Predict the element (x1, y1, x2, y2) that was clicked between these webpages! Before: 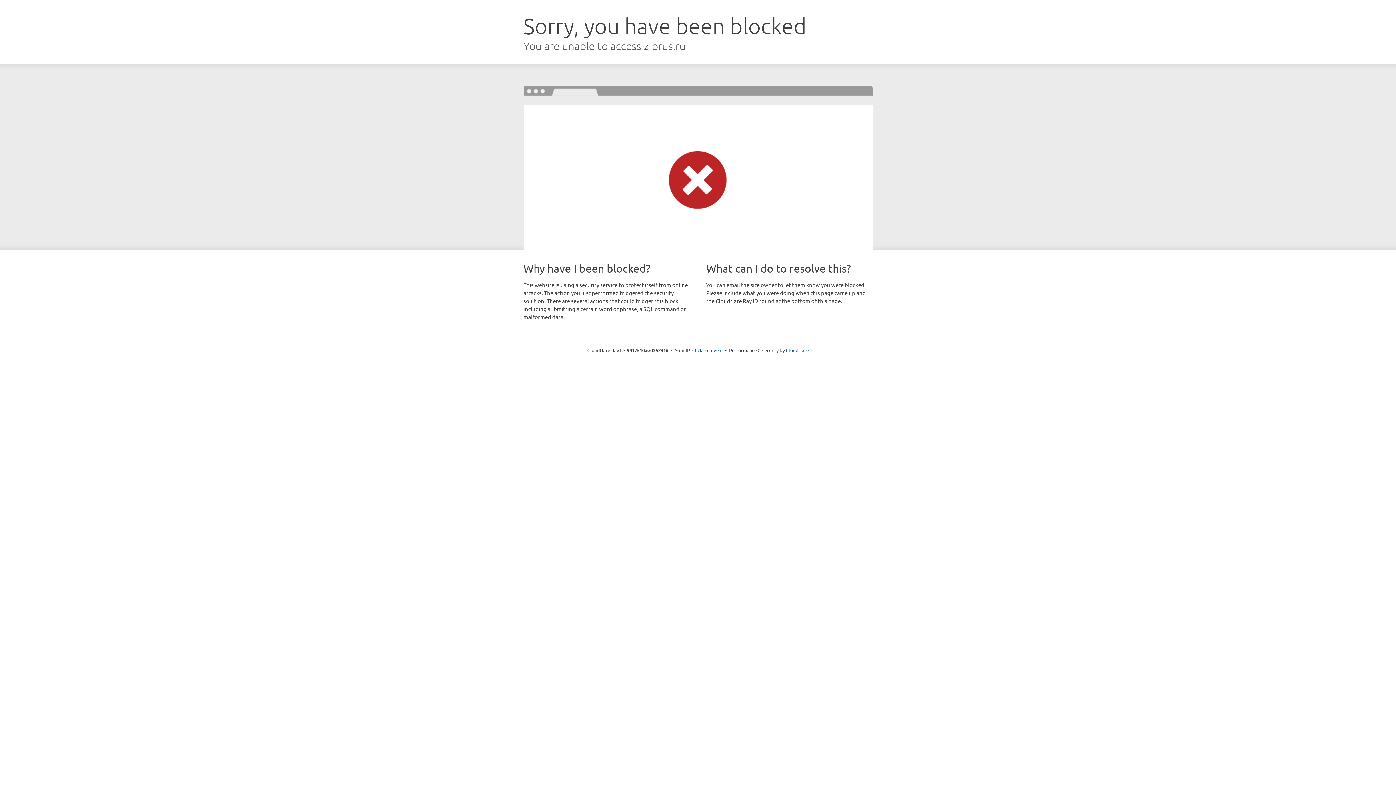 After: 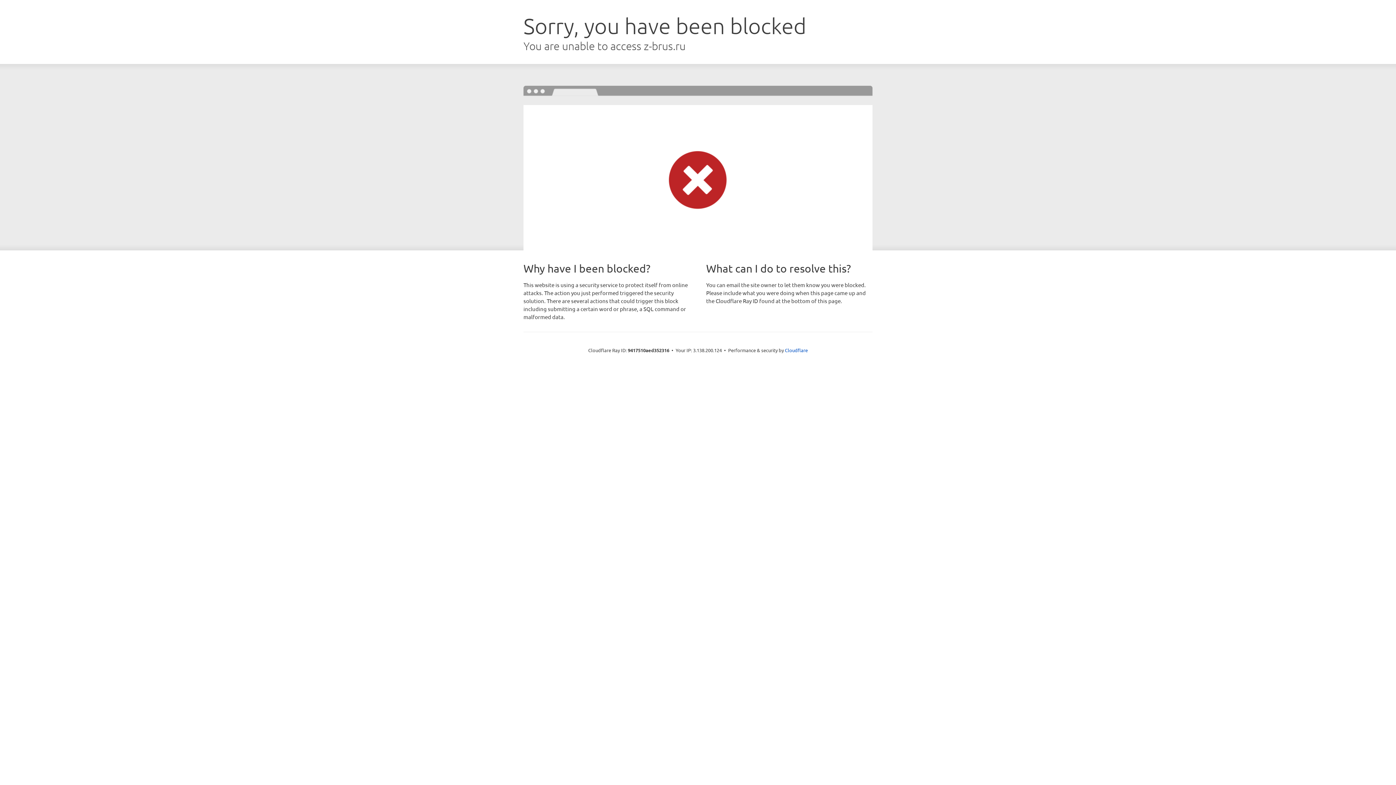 Action: label: Click to reveal bbox: (692, 346, 722, 353)